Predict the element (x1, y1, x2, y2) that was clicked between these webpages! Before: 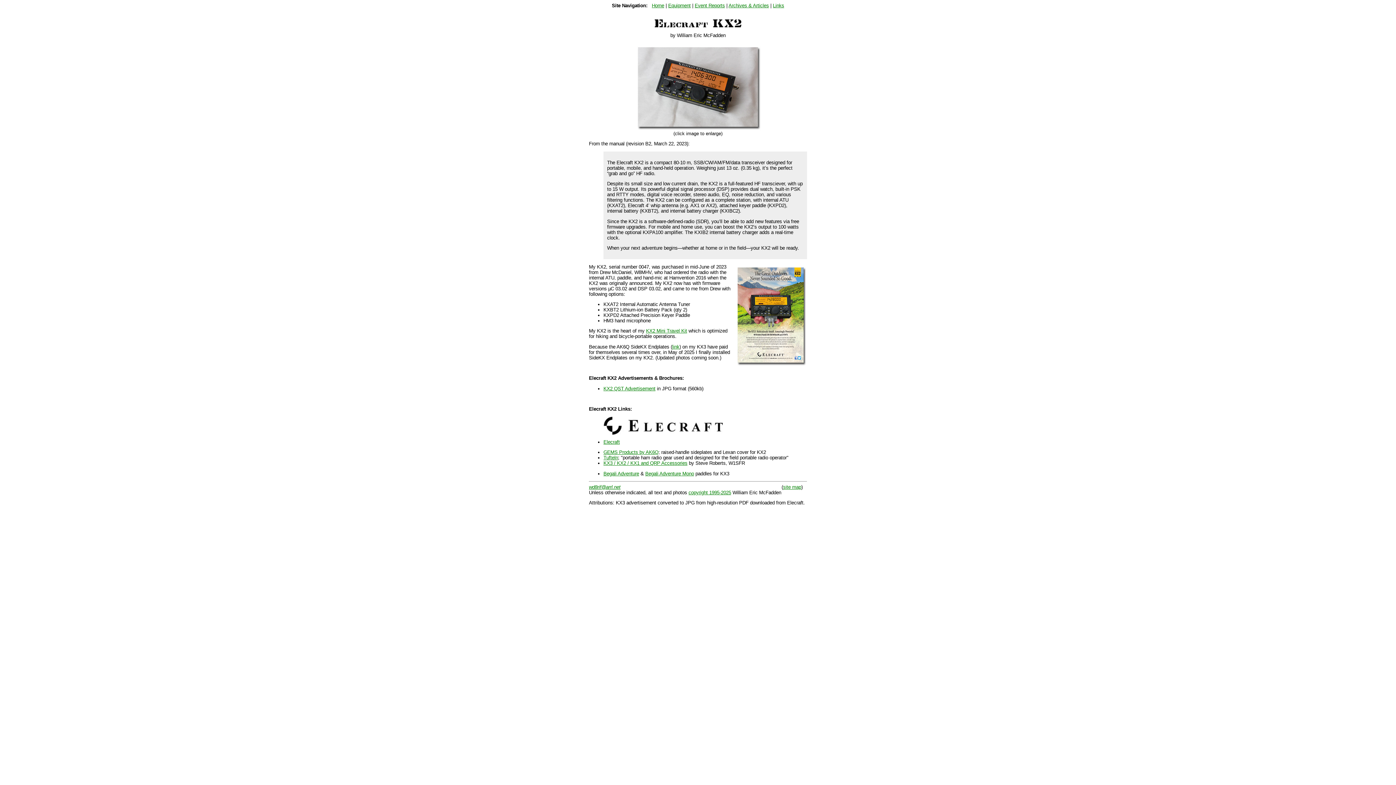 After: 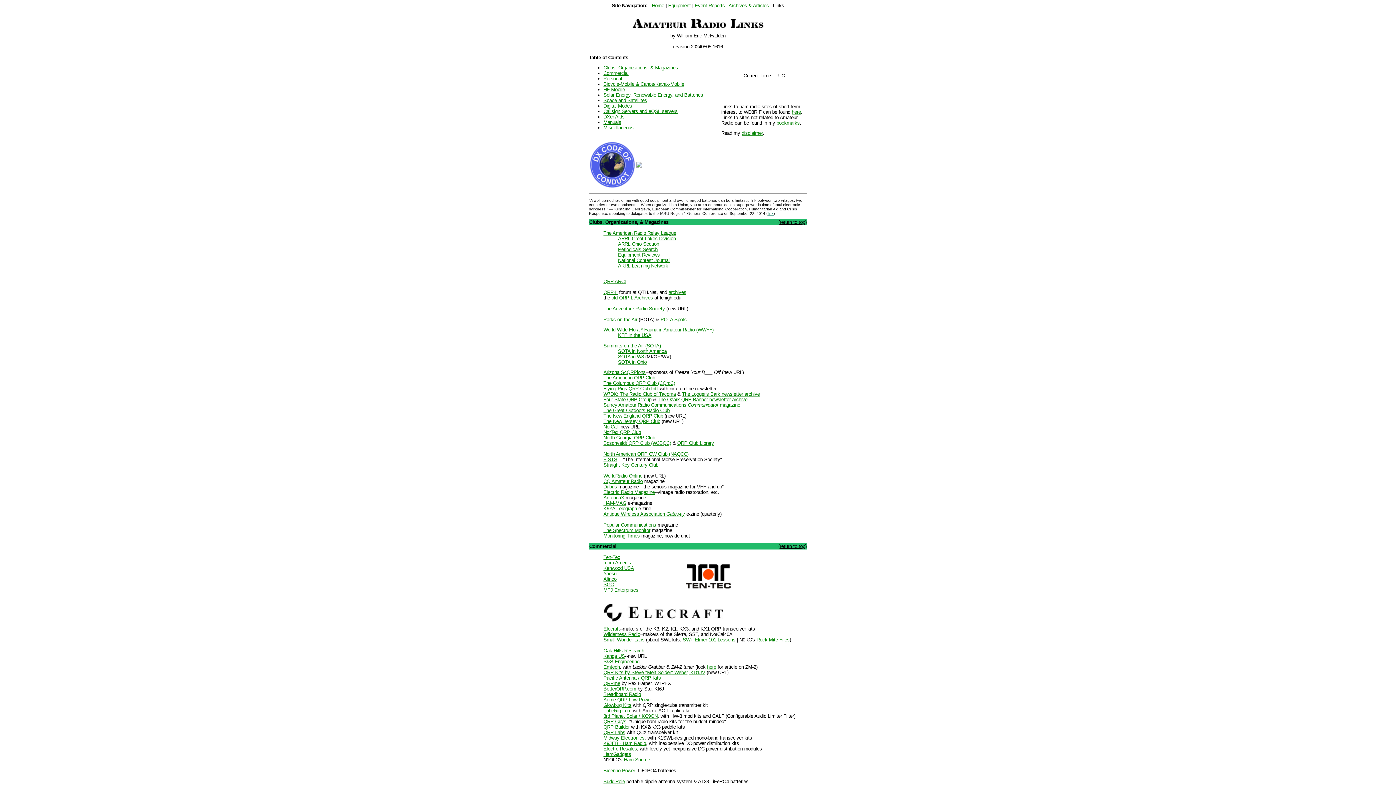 Action: bbox: (773, 2, 784, 8) label: Links